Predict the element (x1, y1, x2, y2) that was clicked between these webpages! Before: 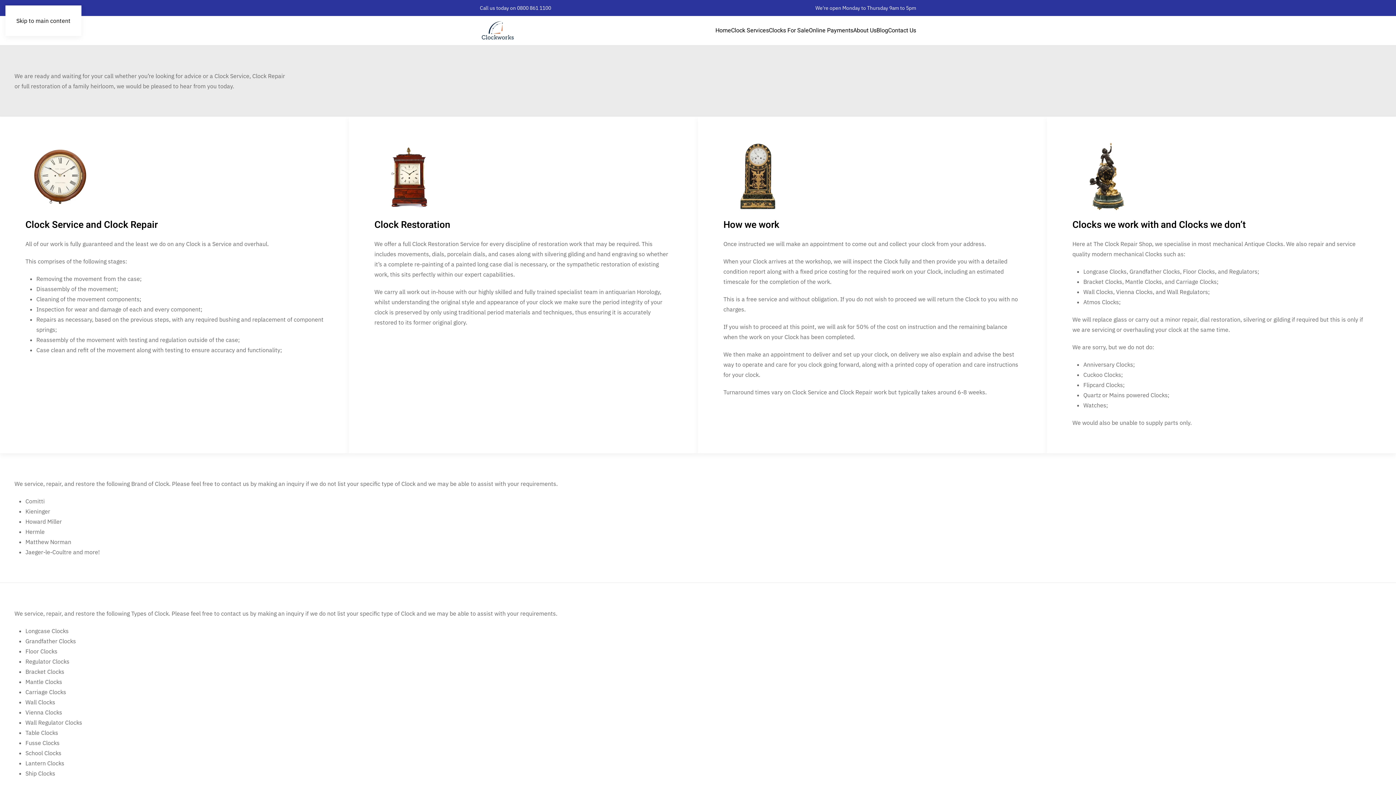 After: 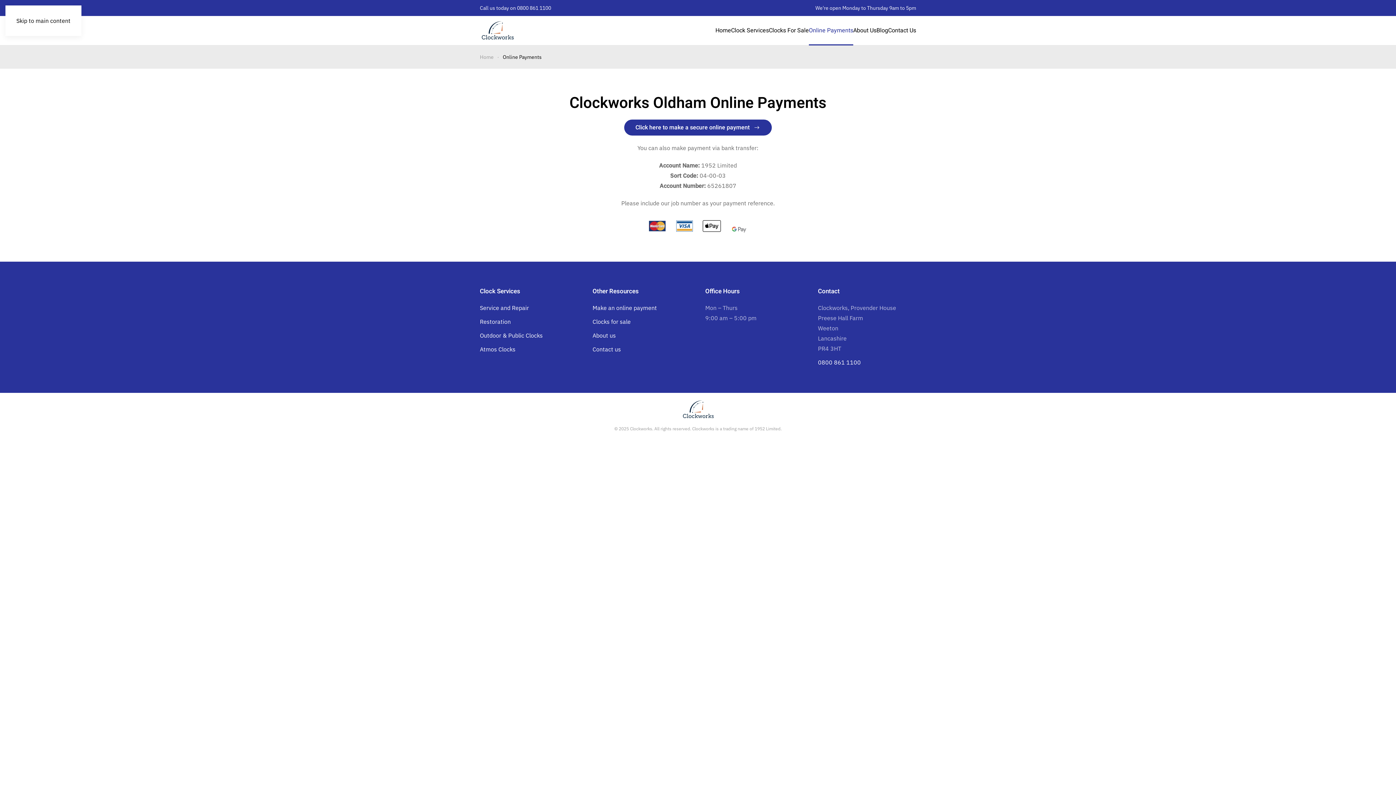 Action: bbox: (809, 16, 853, 45) label: Online Payments